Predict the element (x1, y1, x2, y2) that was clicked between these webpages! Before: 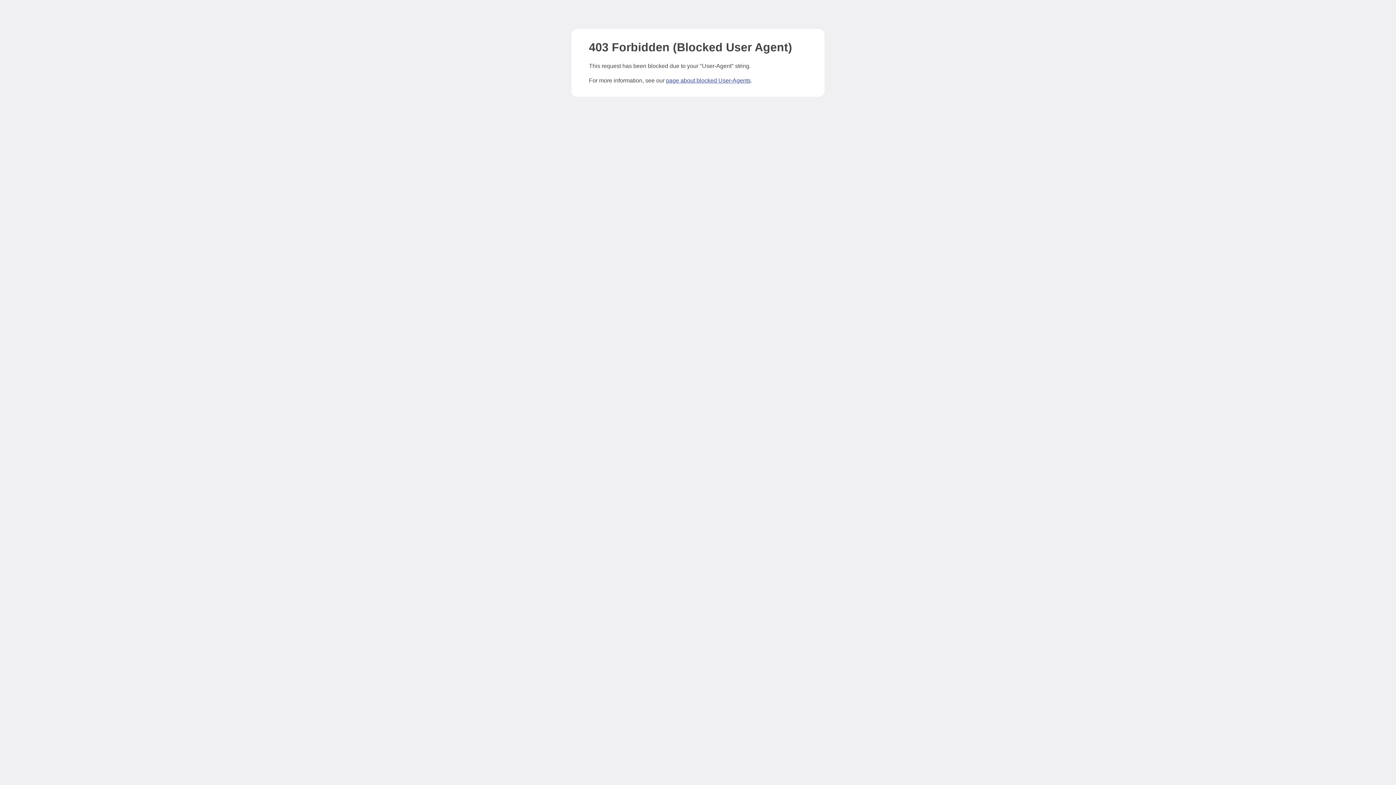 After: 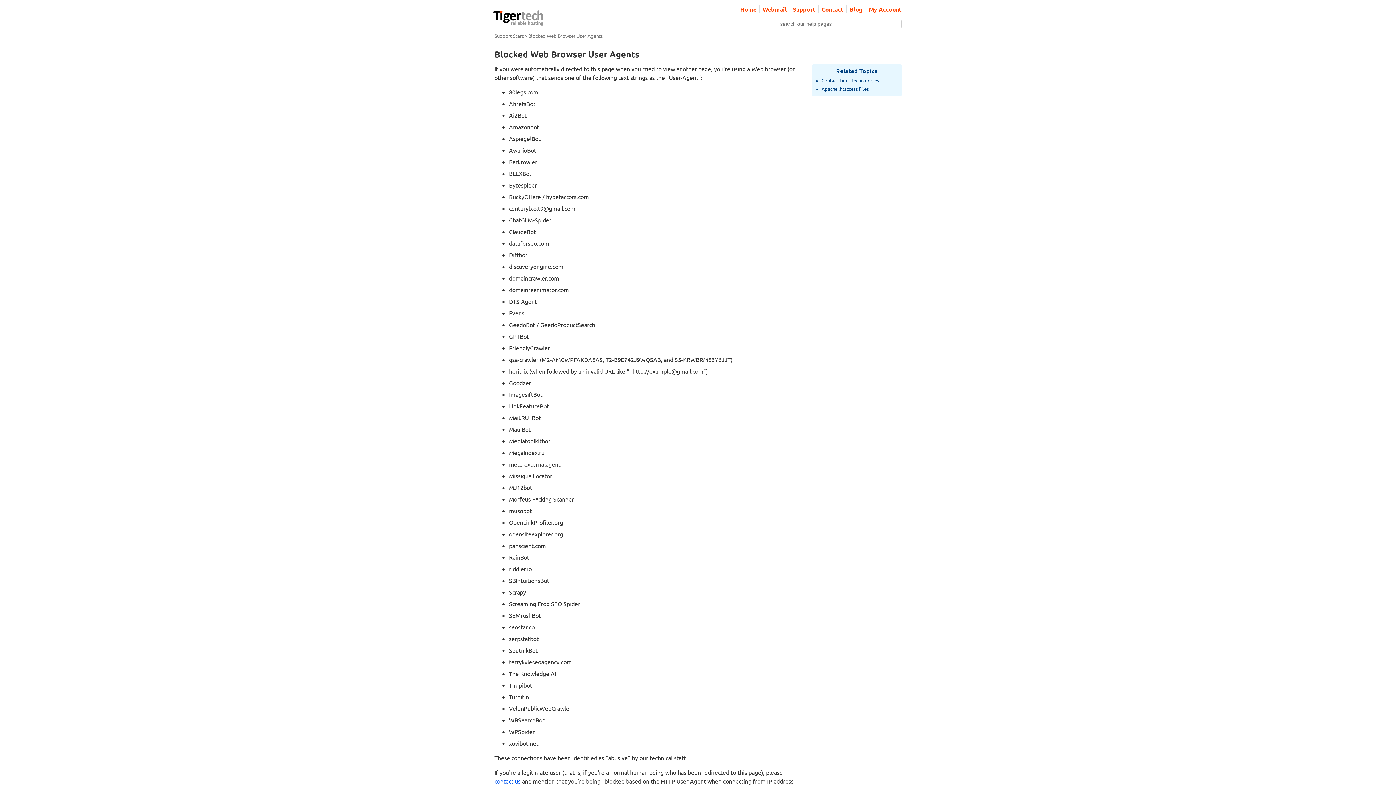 Action: label: page about blocked User-Agents bbox: (666, 77, 750, 83)